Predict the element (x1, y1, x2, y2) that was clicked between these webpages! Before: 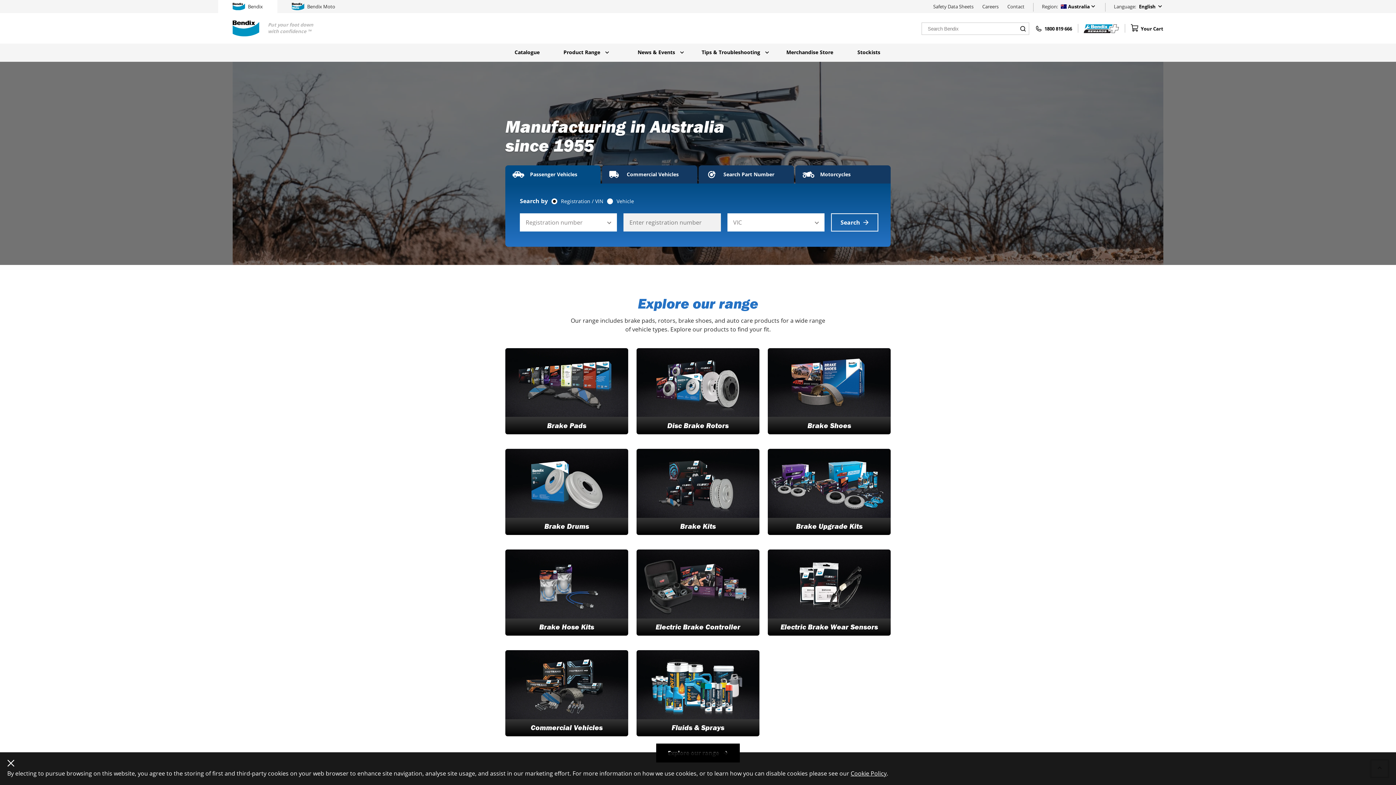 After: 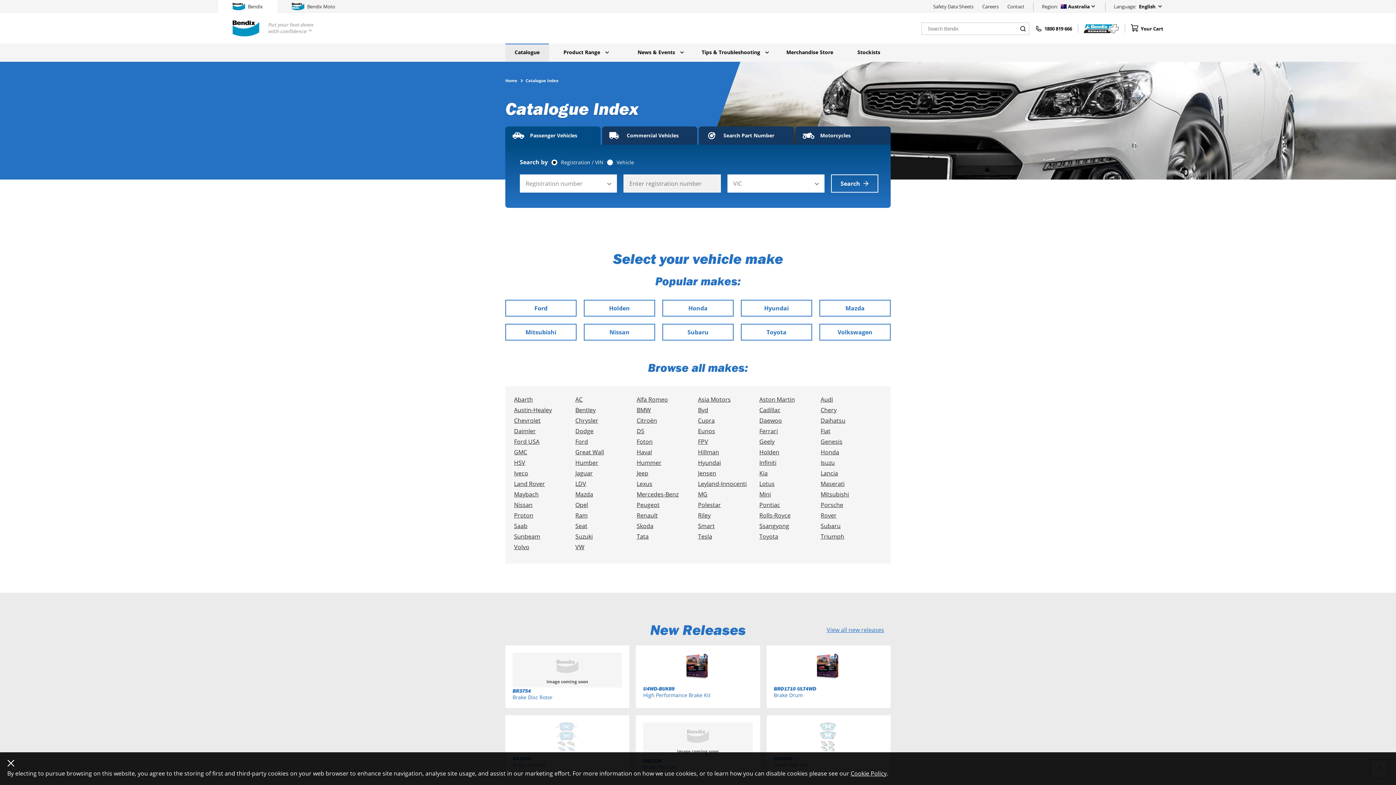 Action: label: Catalogue bbox: (507, 44, 546, 61)